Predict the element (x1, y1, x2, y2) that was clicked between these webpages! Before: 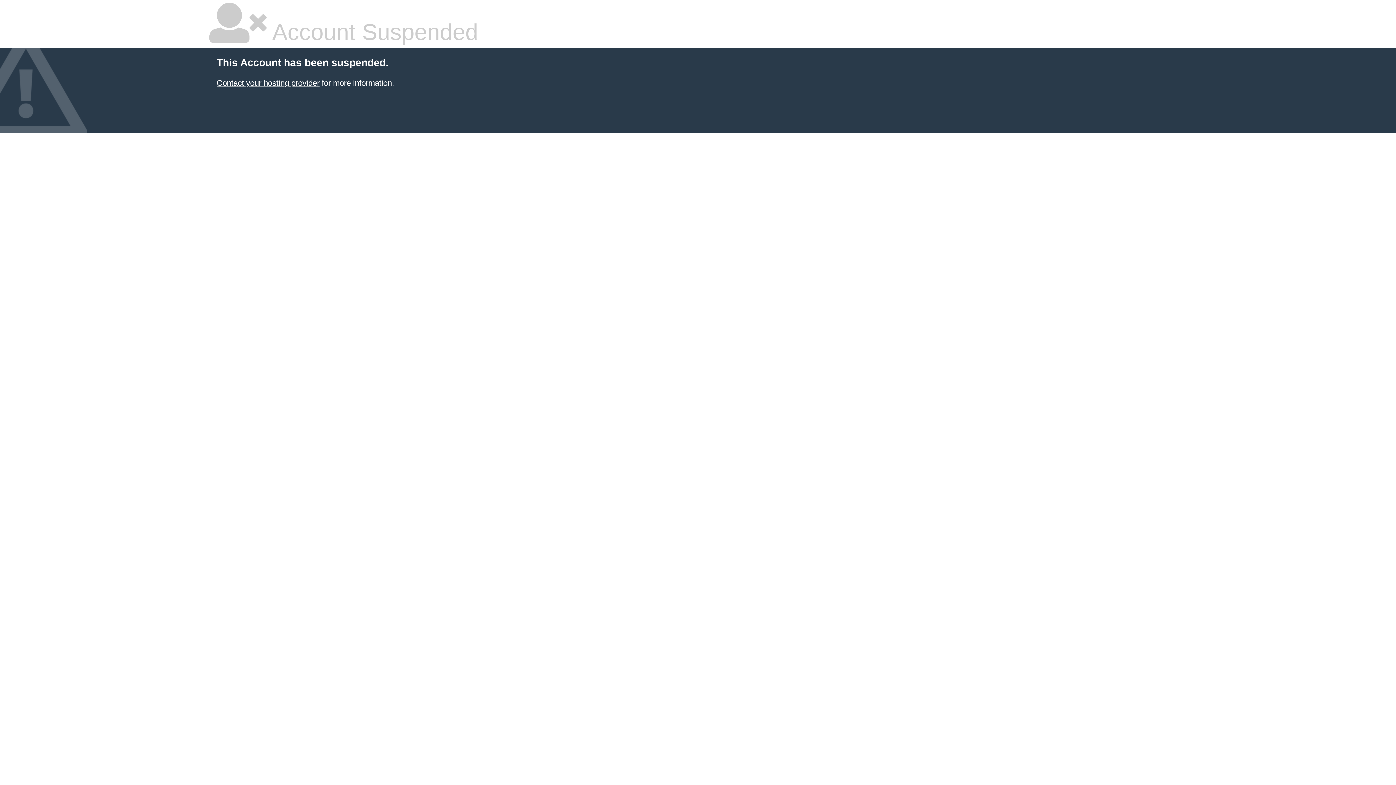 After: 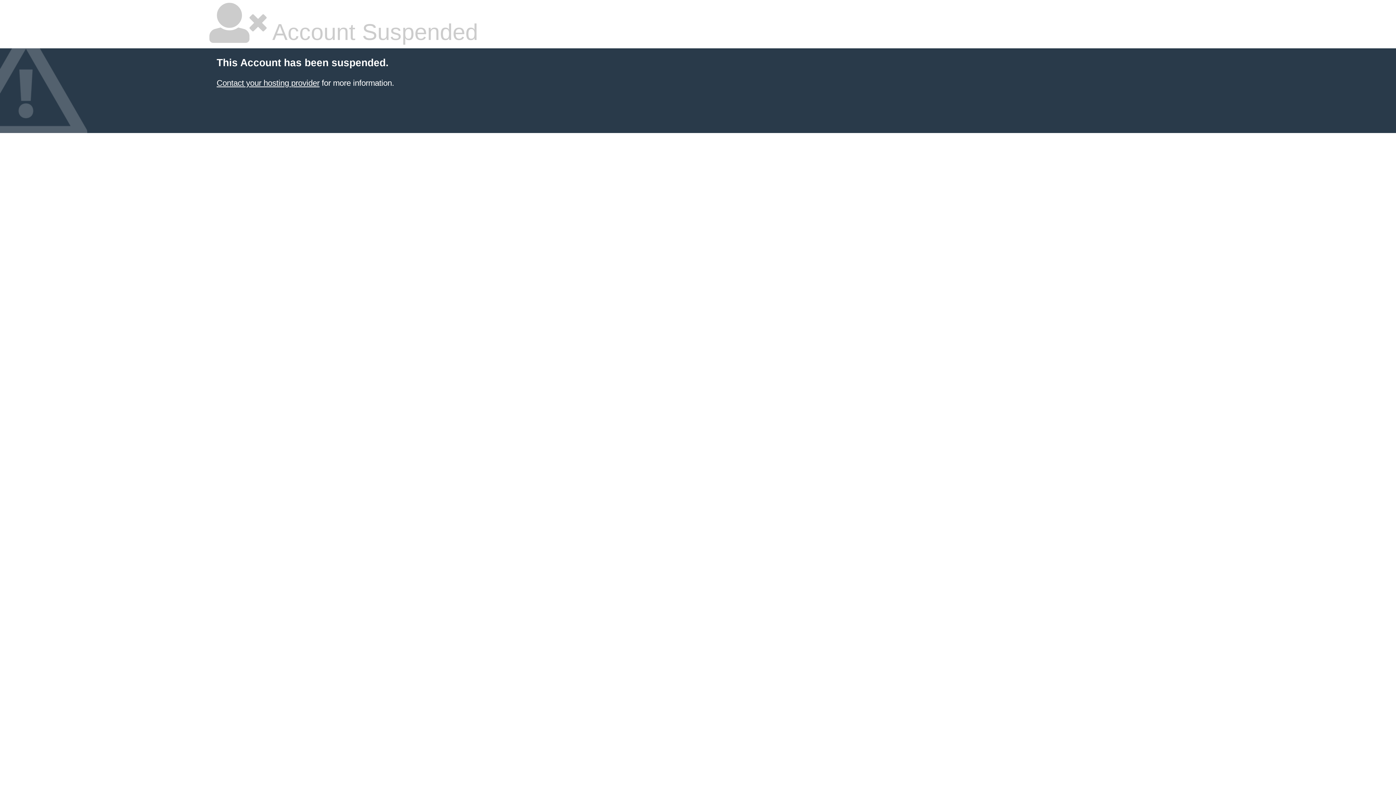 Action: bbox: (216, 78, 319, 87) label: Contact your hosting provider